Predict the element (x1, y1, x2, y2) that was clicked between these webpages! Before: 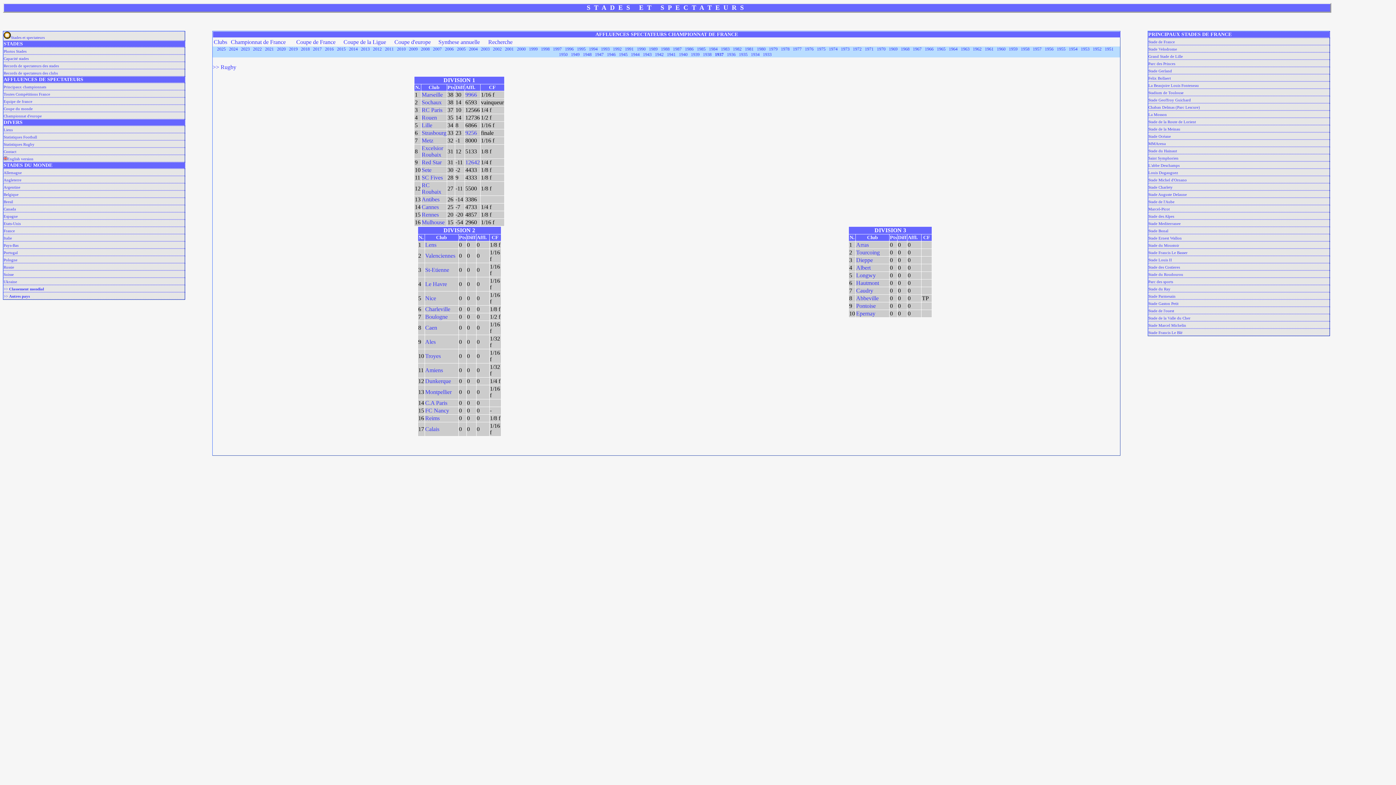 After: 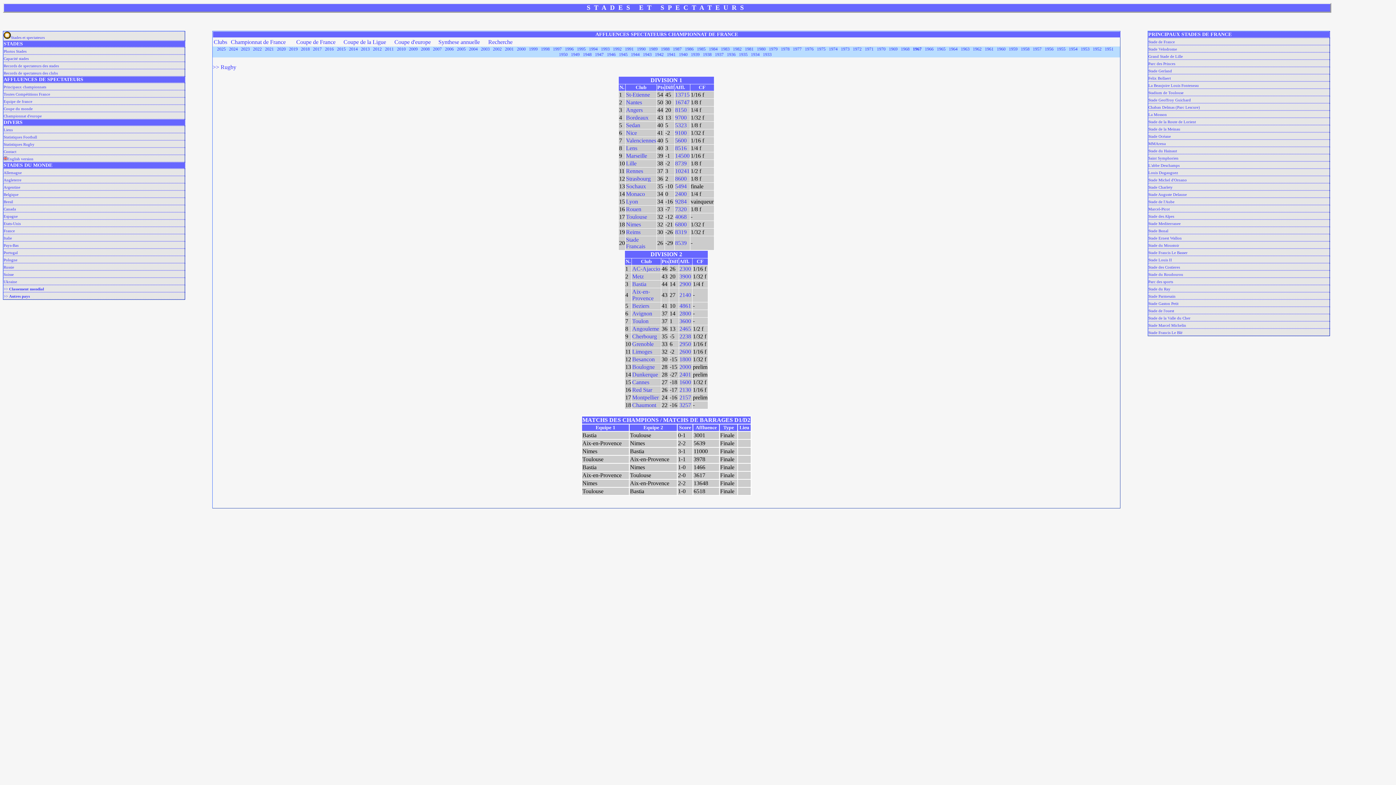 Action: bbox: (913, 46, 921, 51) label: 1967